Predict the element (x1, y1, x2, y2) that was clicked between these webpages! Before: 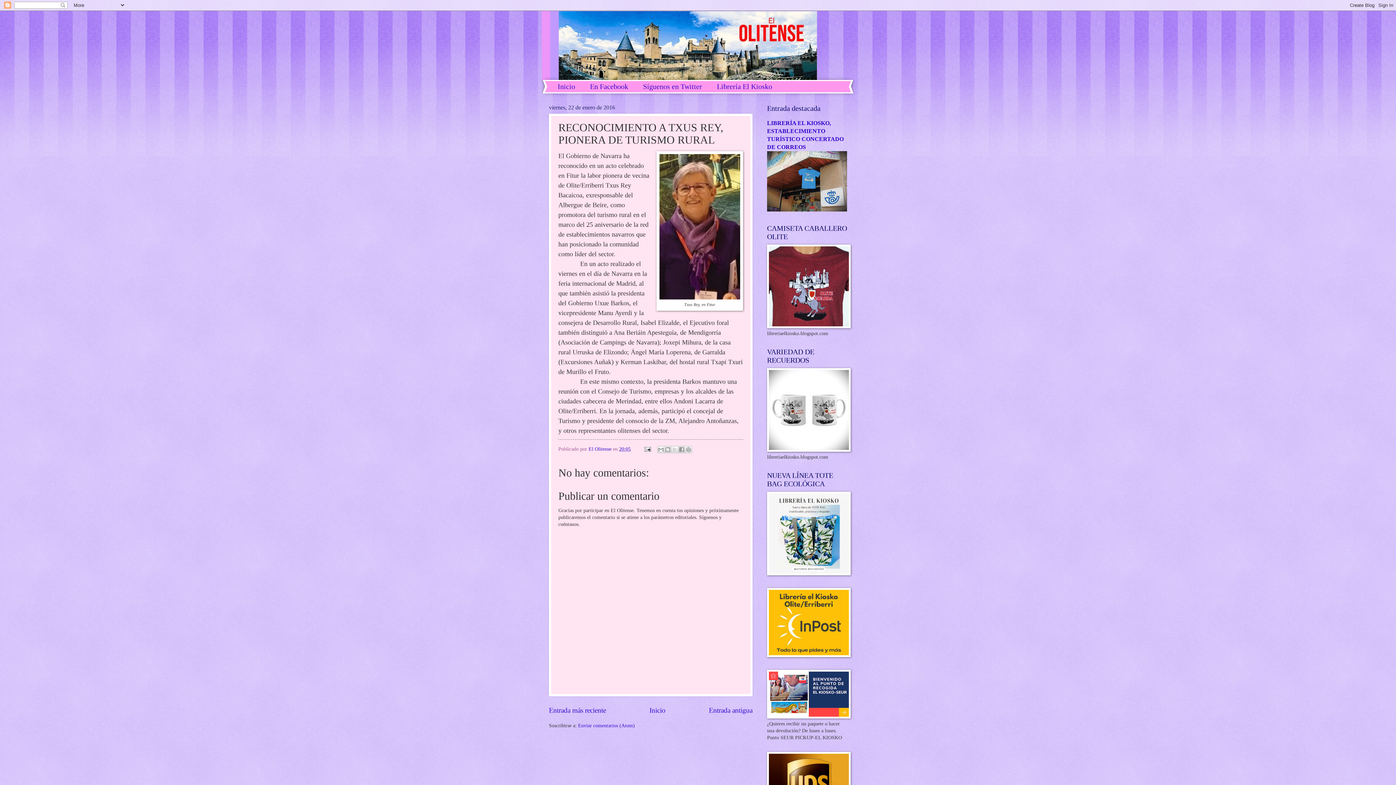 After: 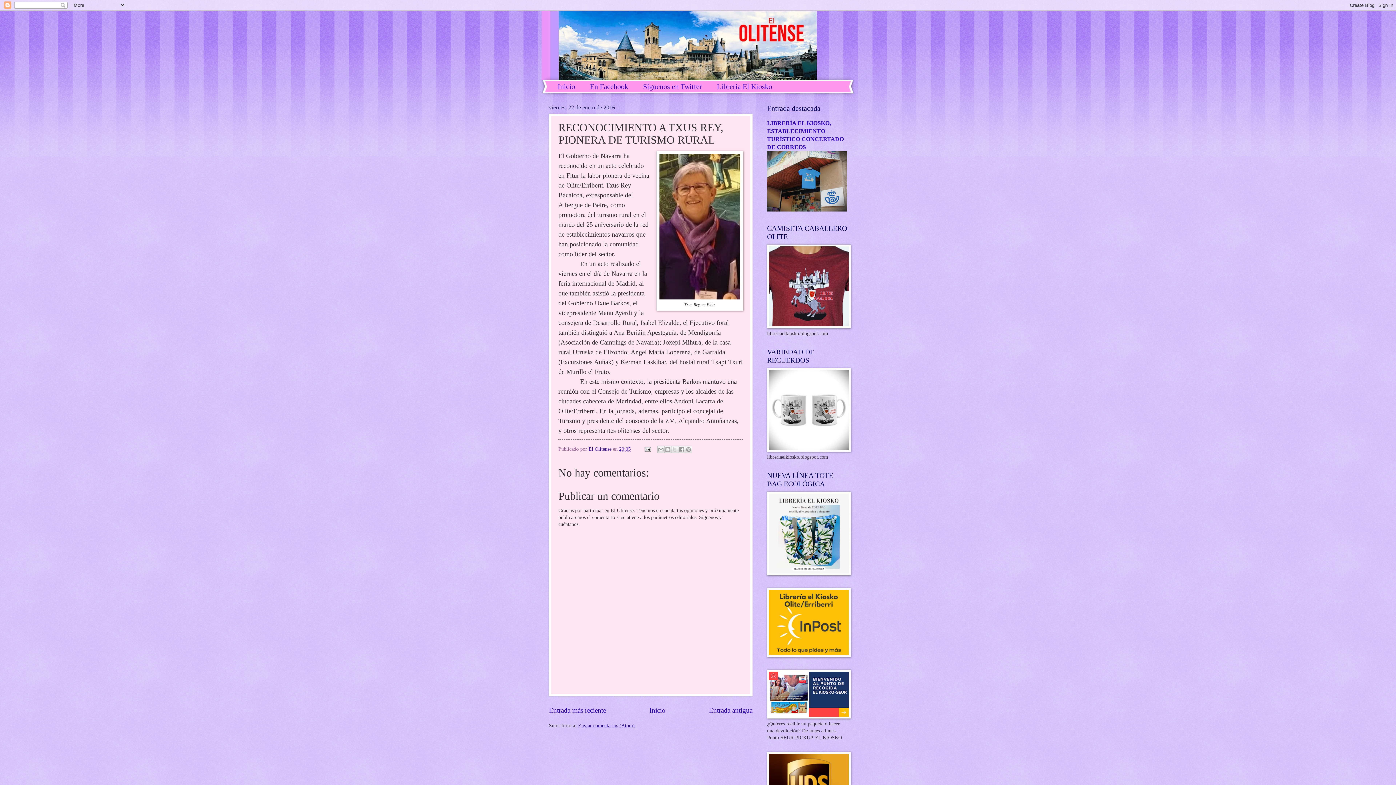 Action: bbox: (578, 723, 634, 728) label: Enviar comentarios (Atom)